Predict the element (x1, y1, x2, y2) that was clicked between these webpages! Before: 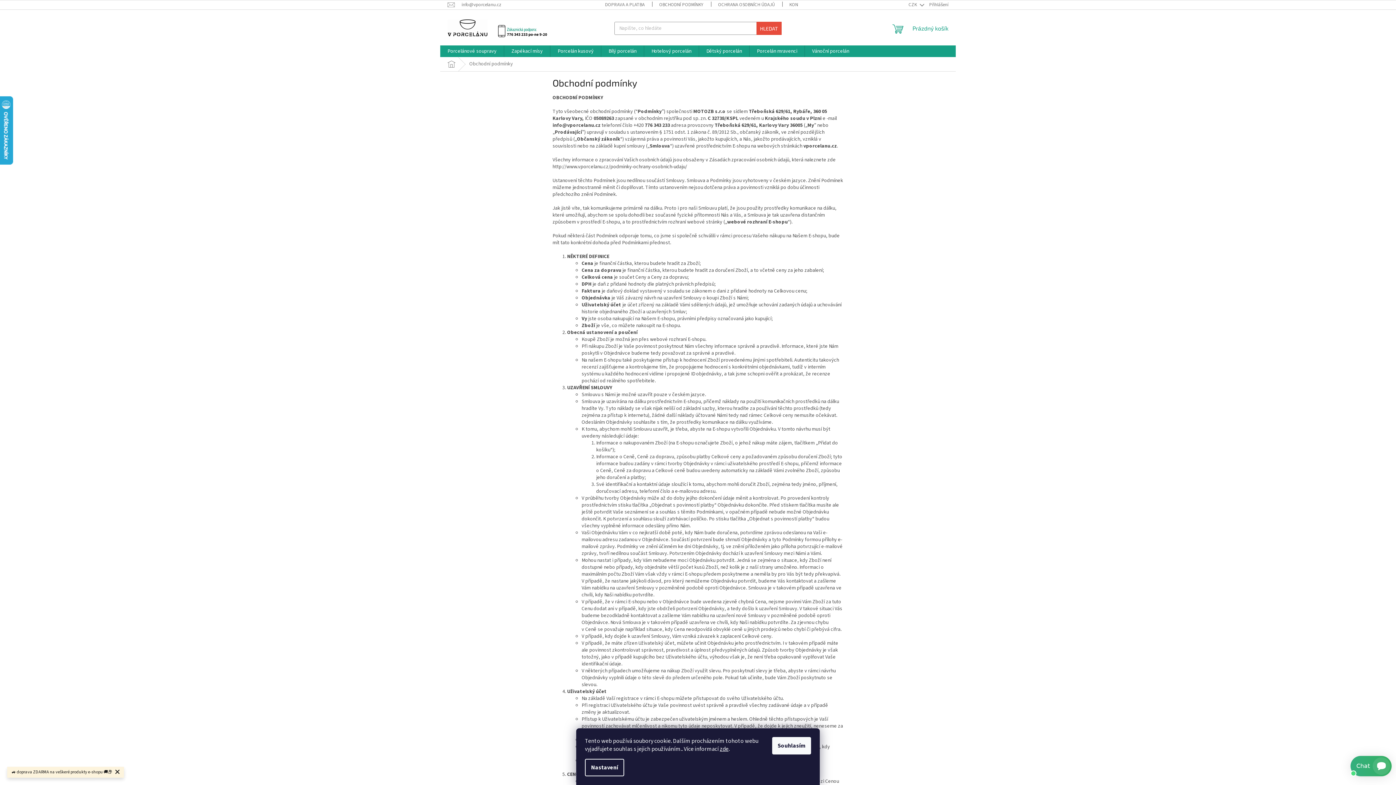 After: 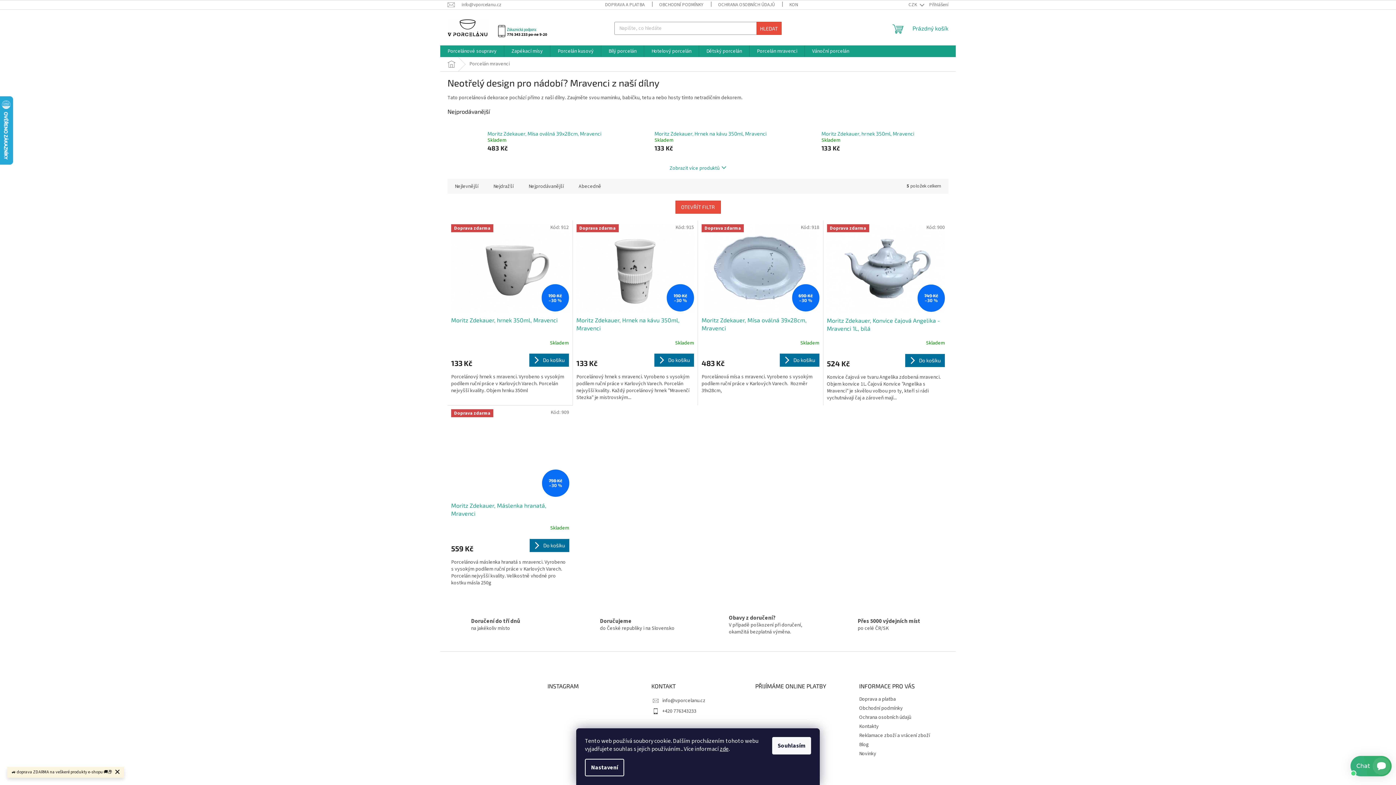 Action: label: Porcelán mravenci bbox: (749, 45, 804, 57)